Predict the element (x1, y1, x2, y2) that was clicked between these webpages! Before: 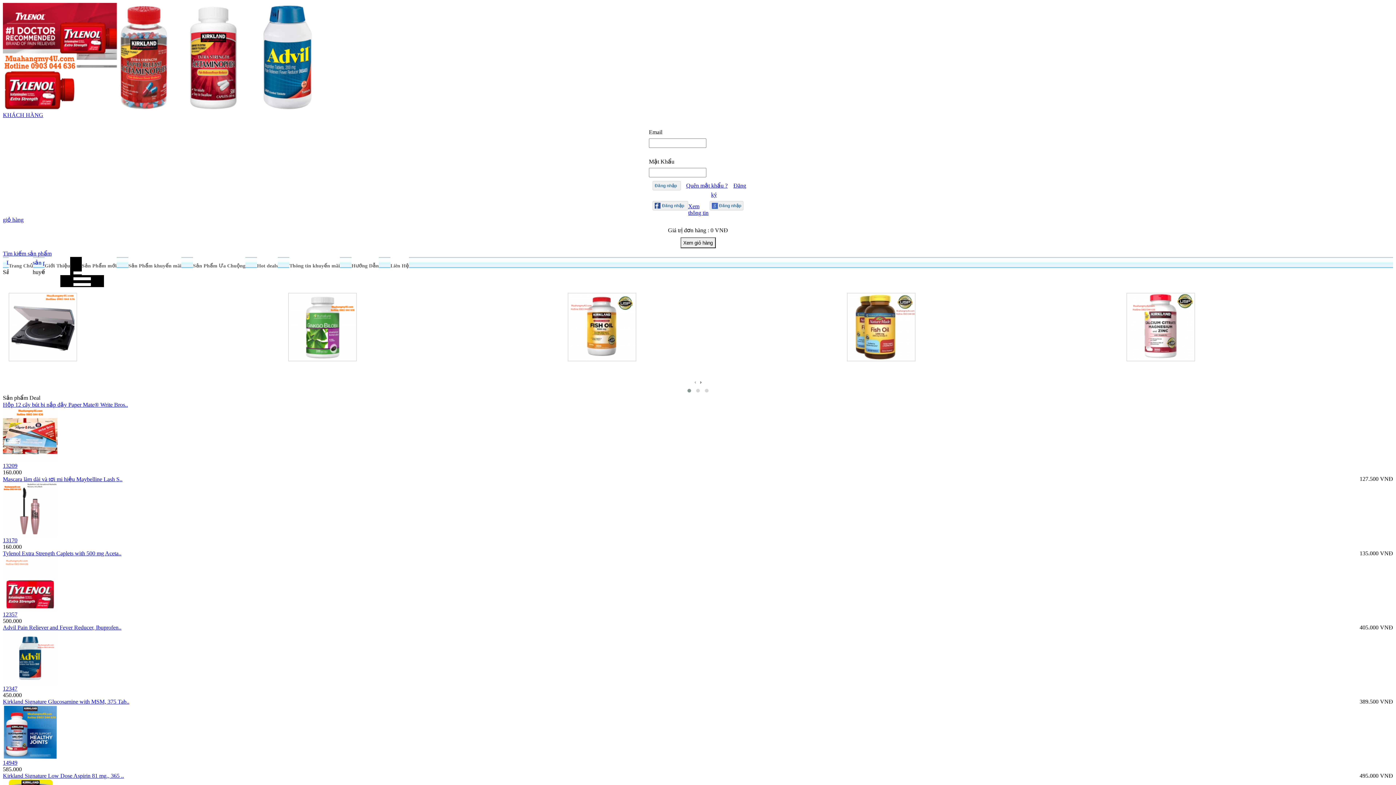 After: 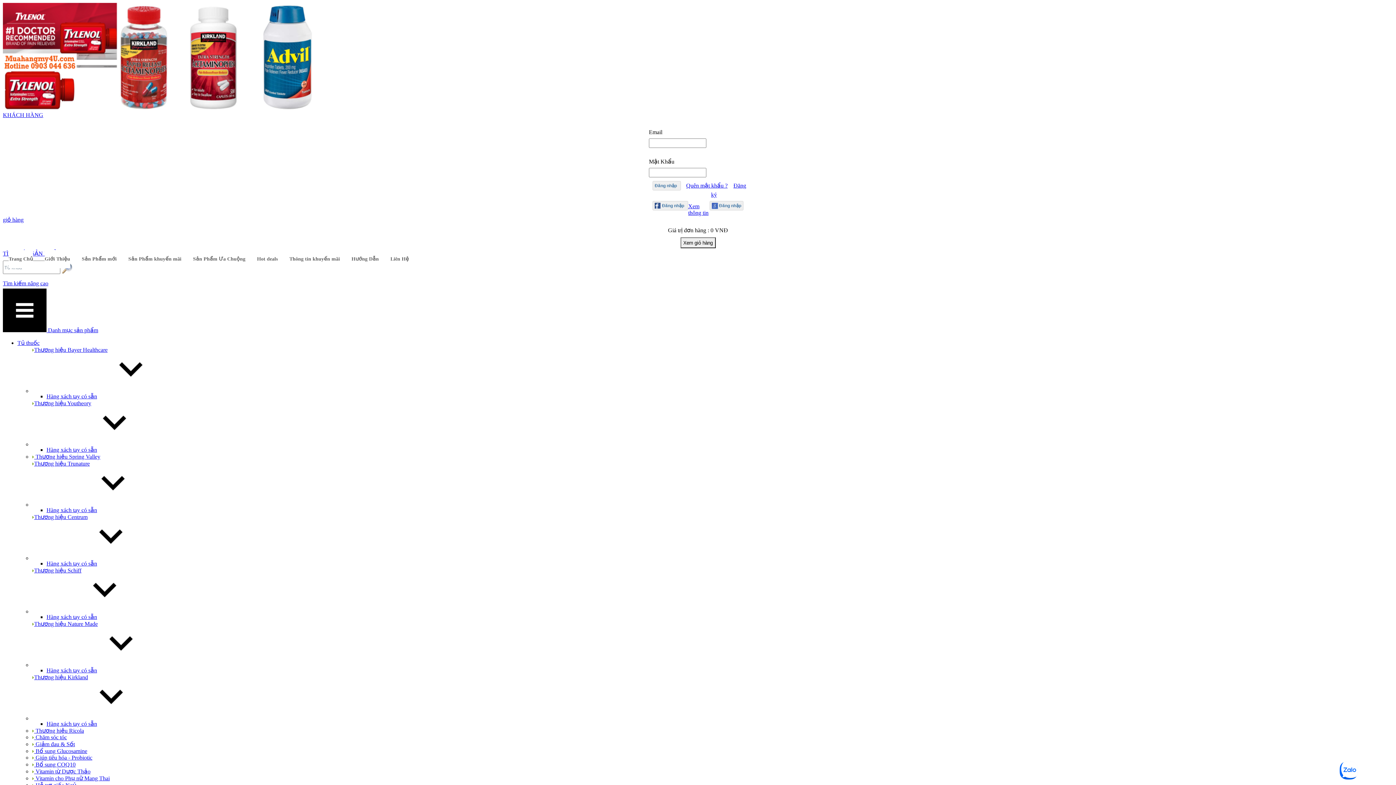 Action: bbox: (257, 257, 277, 275) label: Hot deals